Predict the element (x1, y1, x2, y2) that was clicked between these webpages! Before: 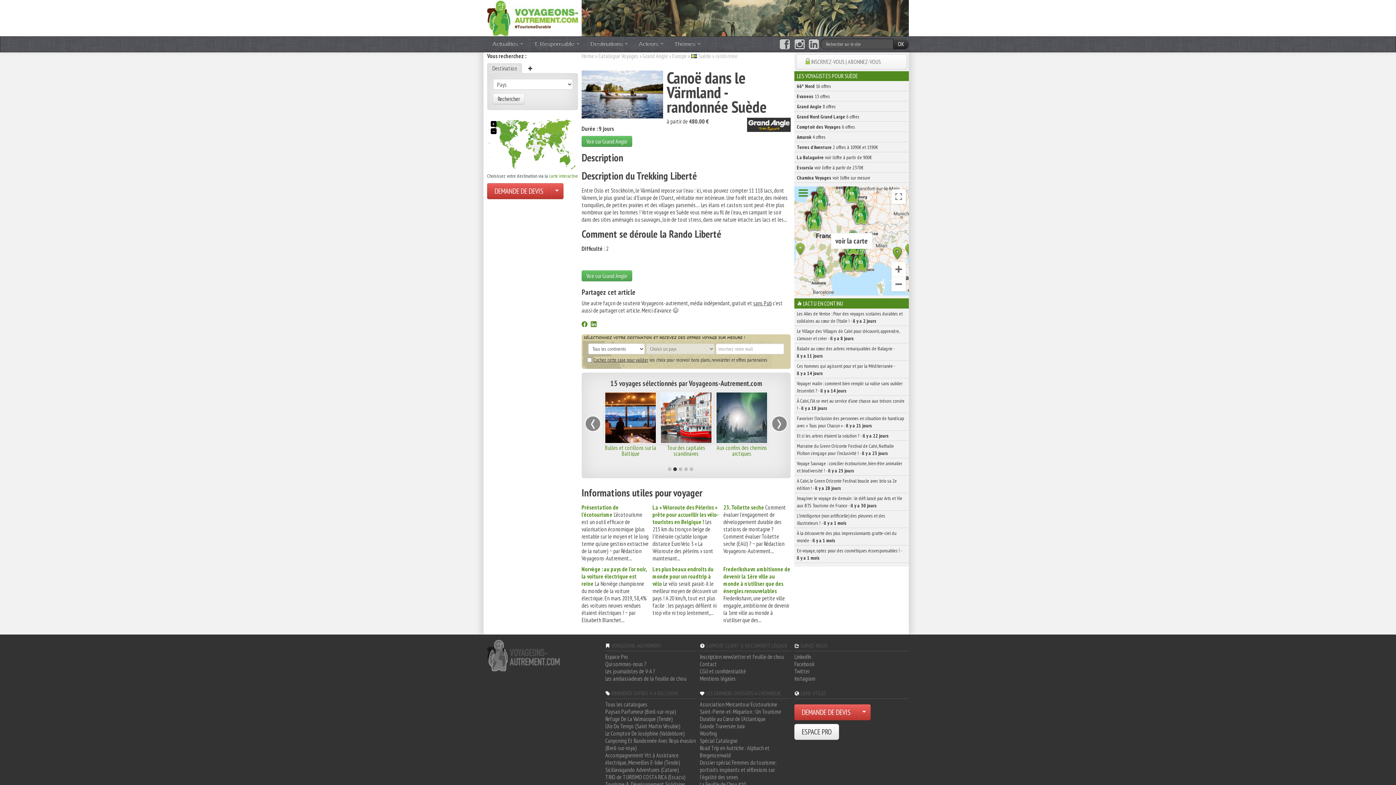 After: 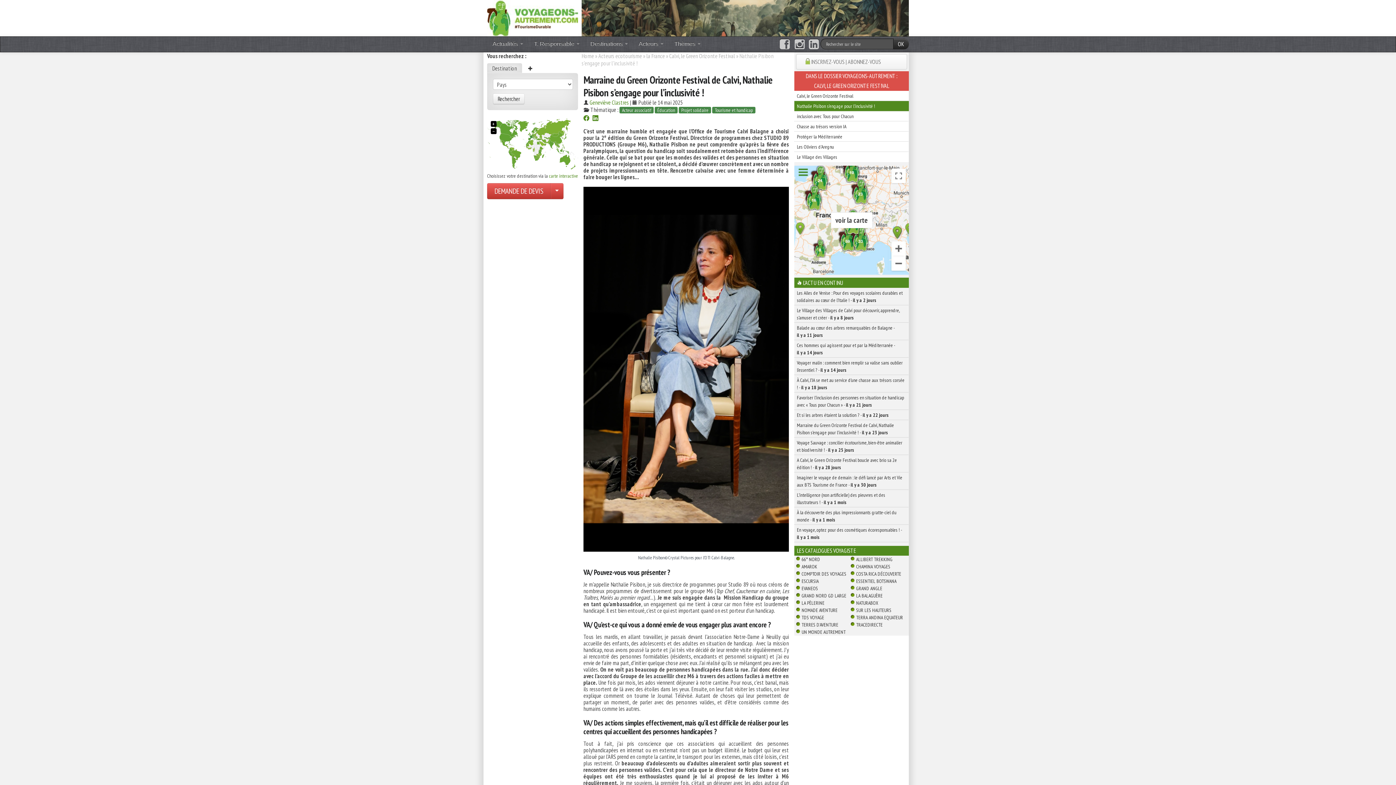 Action: bbox: (794, 441, 909, 458) label: Marraine du Green Orizonte Festival de Calvi, Nathalie Pisibon s’engage pour l’inclusivité ! - il y a 23 jours